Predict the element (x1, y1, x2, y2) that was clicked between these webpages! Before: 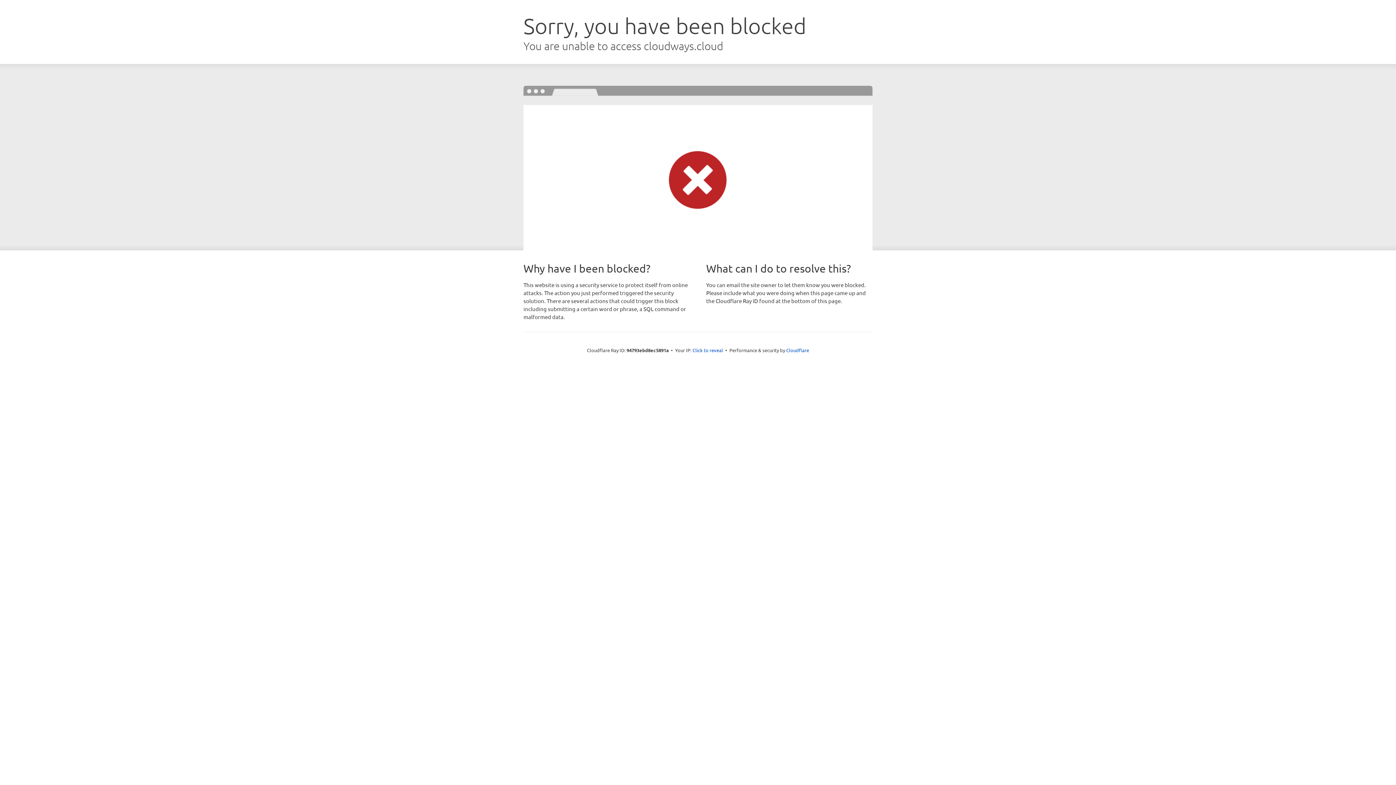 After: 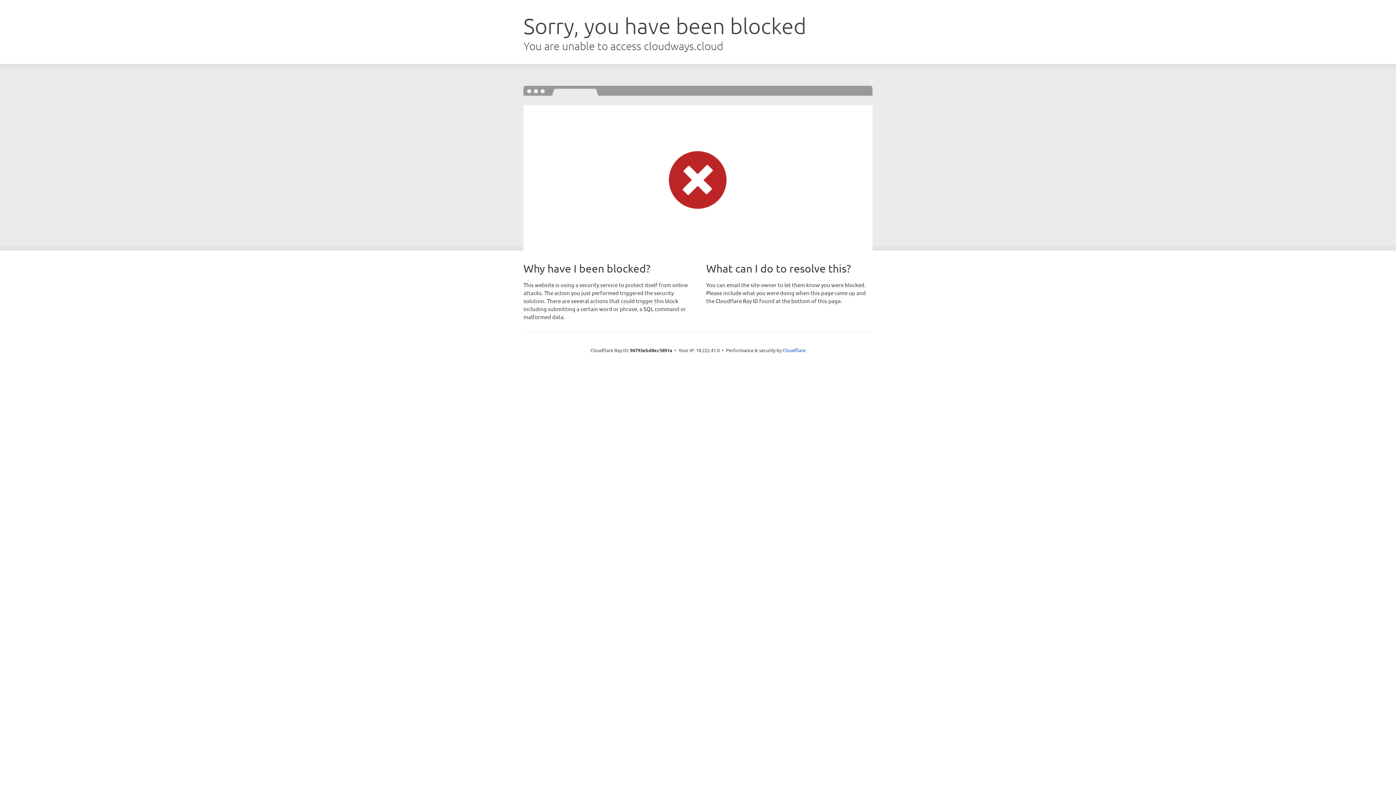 Action: label: Click to reveal bbox: (692, 346, 723, 353)